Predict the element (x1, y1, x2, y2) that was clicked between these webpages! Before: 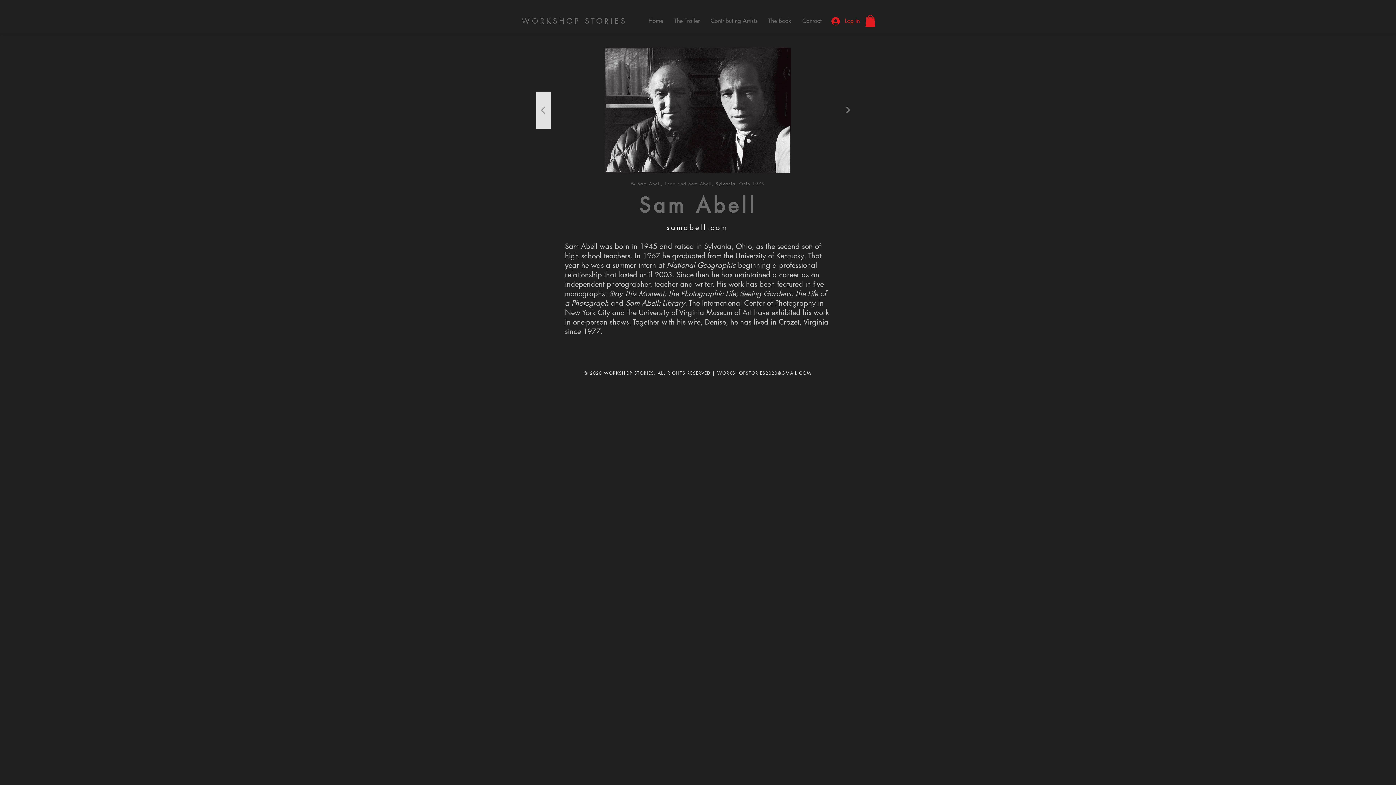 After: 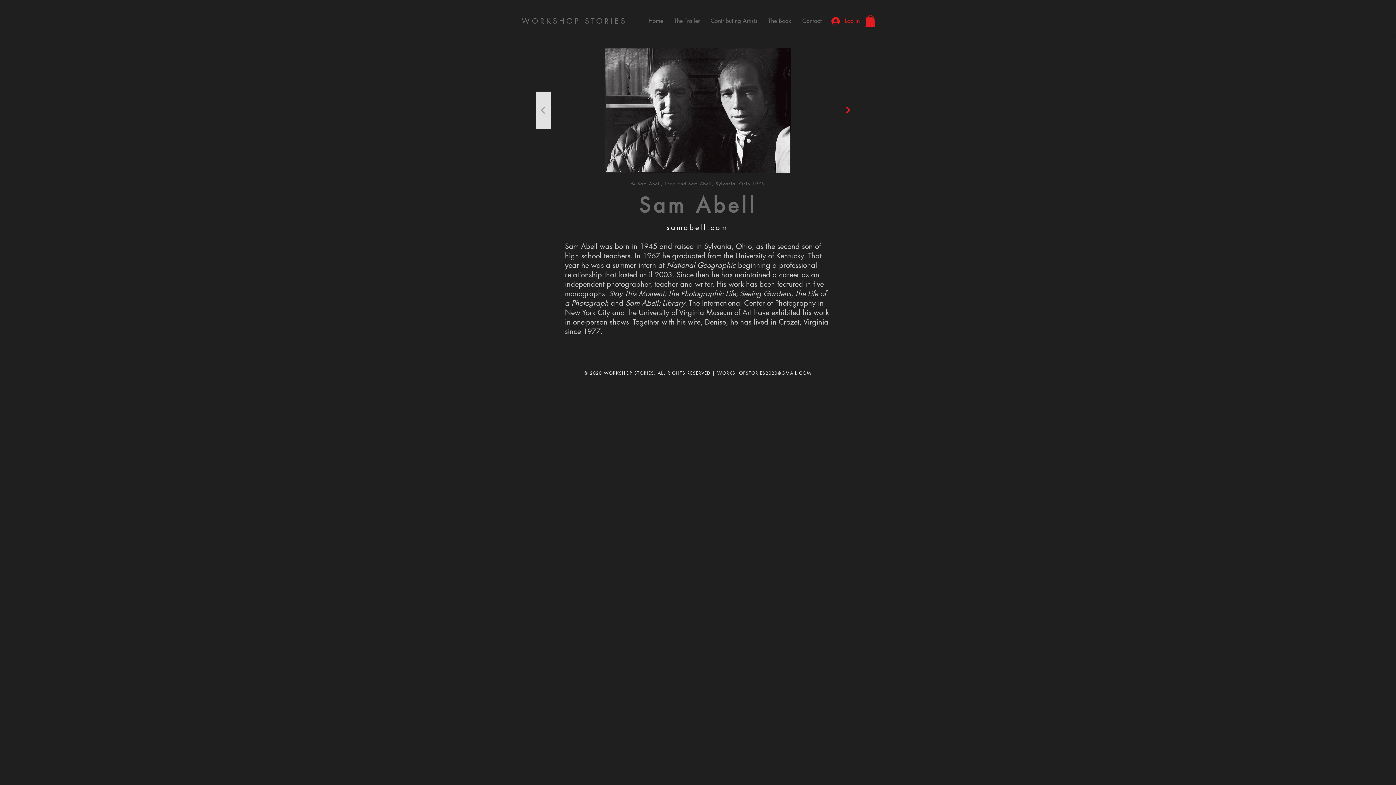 Action: label: Continue bbox: (841, 91, 855, 128)